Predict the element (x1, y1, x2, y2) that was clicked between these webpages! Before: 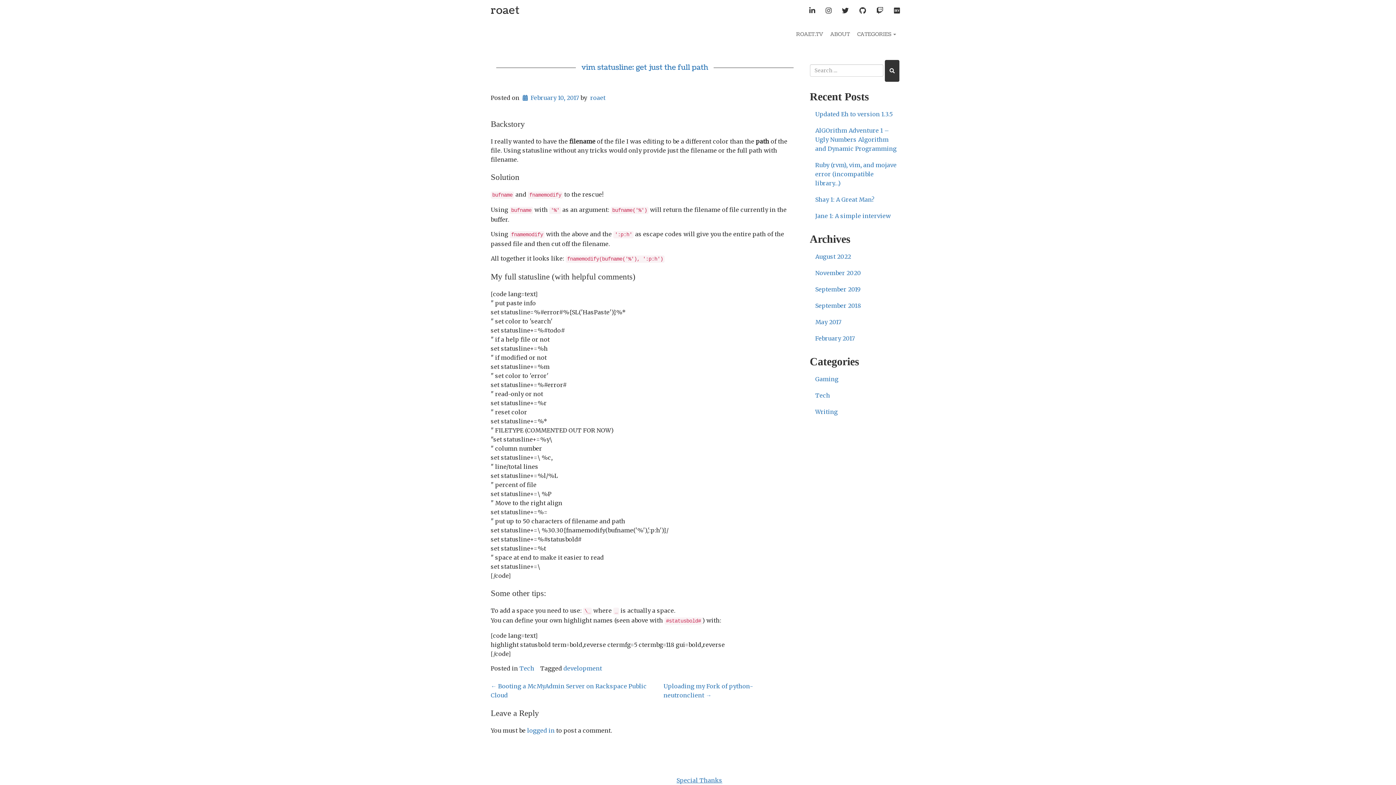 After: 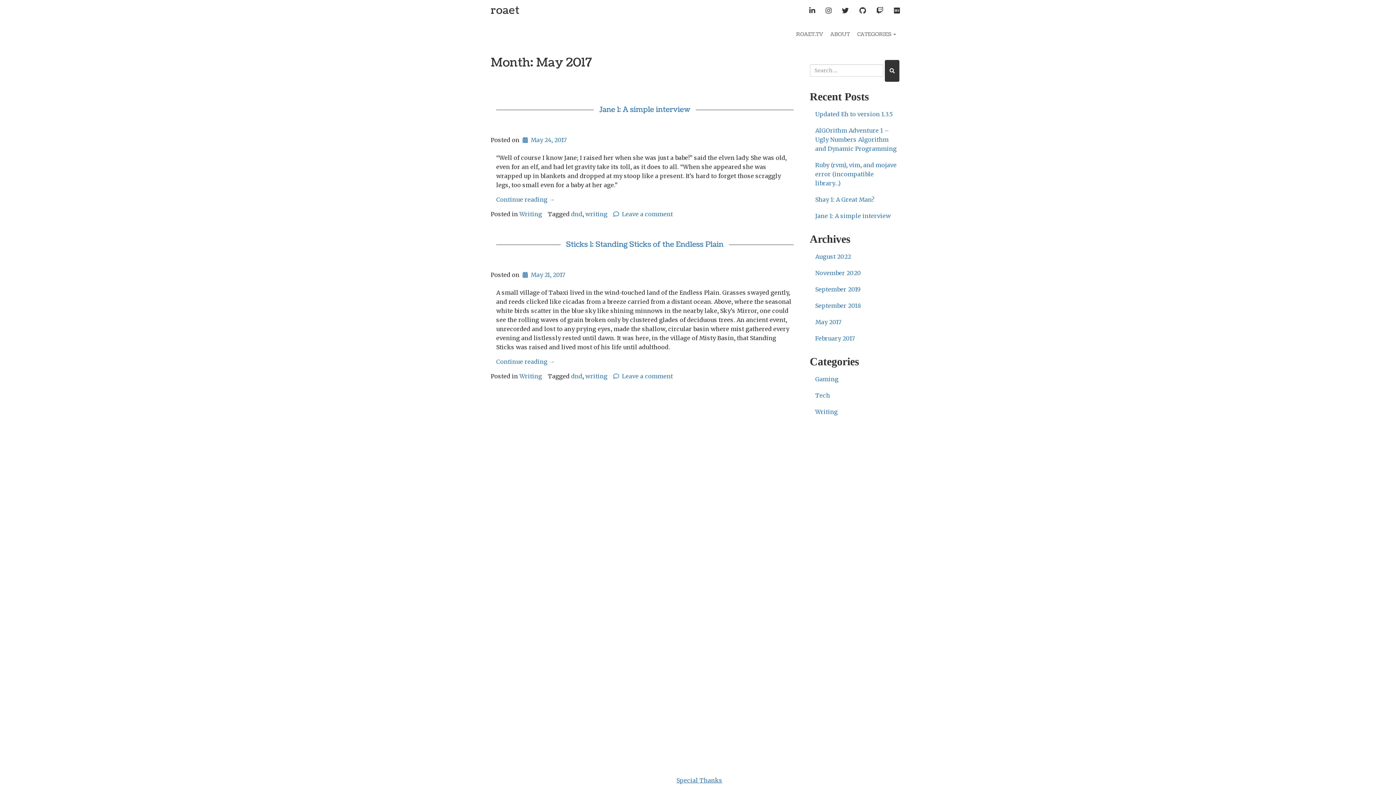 Action: bbox: (810, 314, 905, 330) label: May 2017